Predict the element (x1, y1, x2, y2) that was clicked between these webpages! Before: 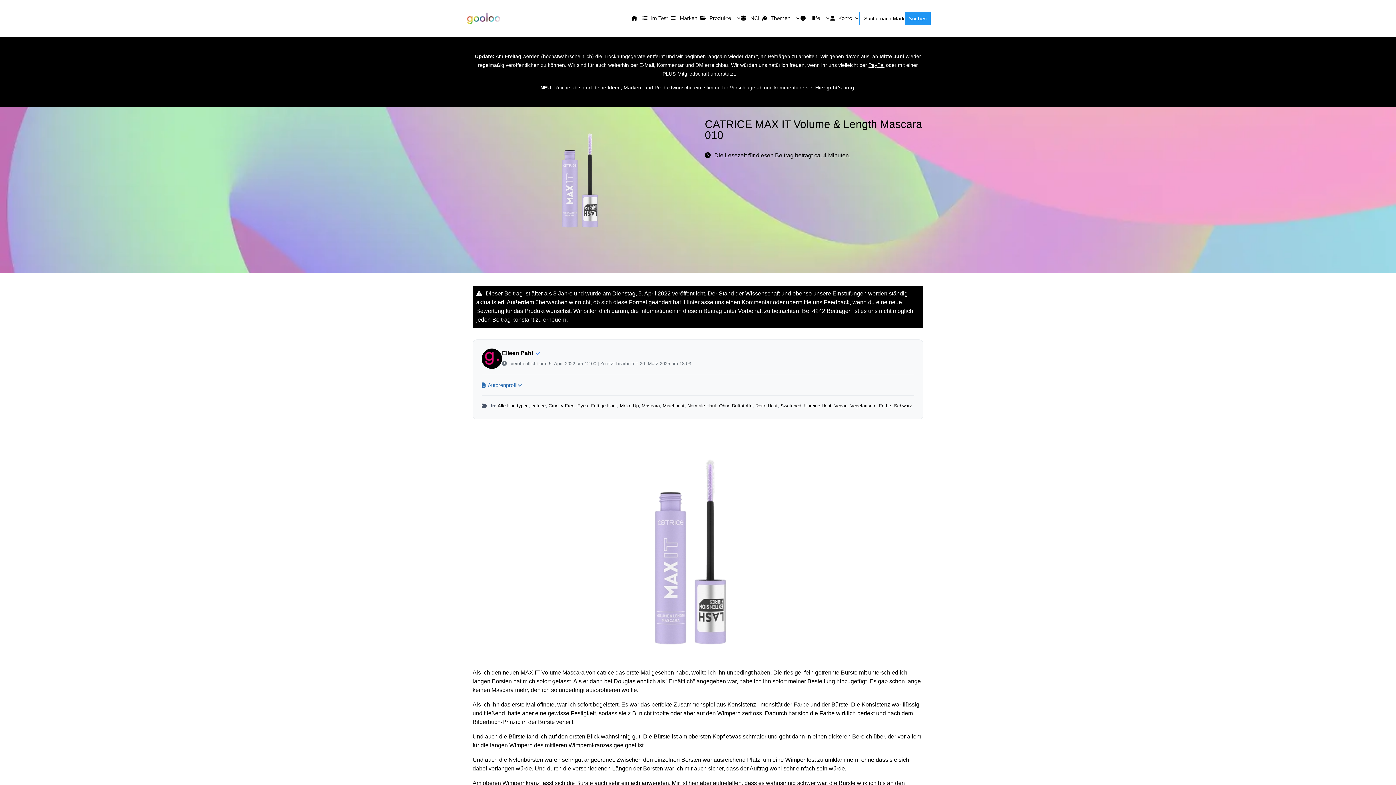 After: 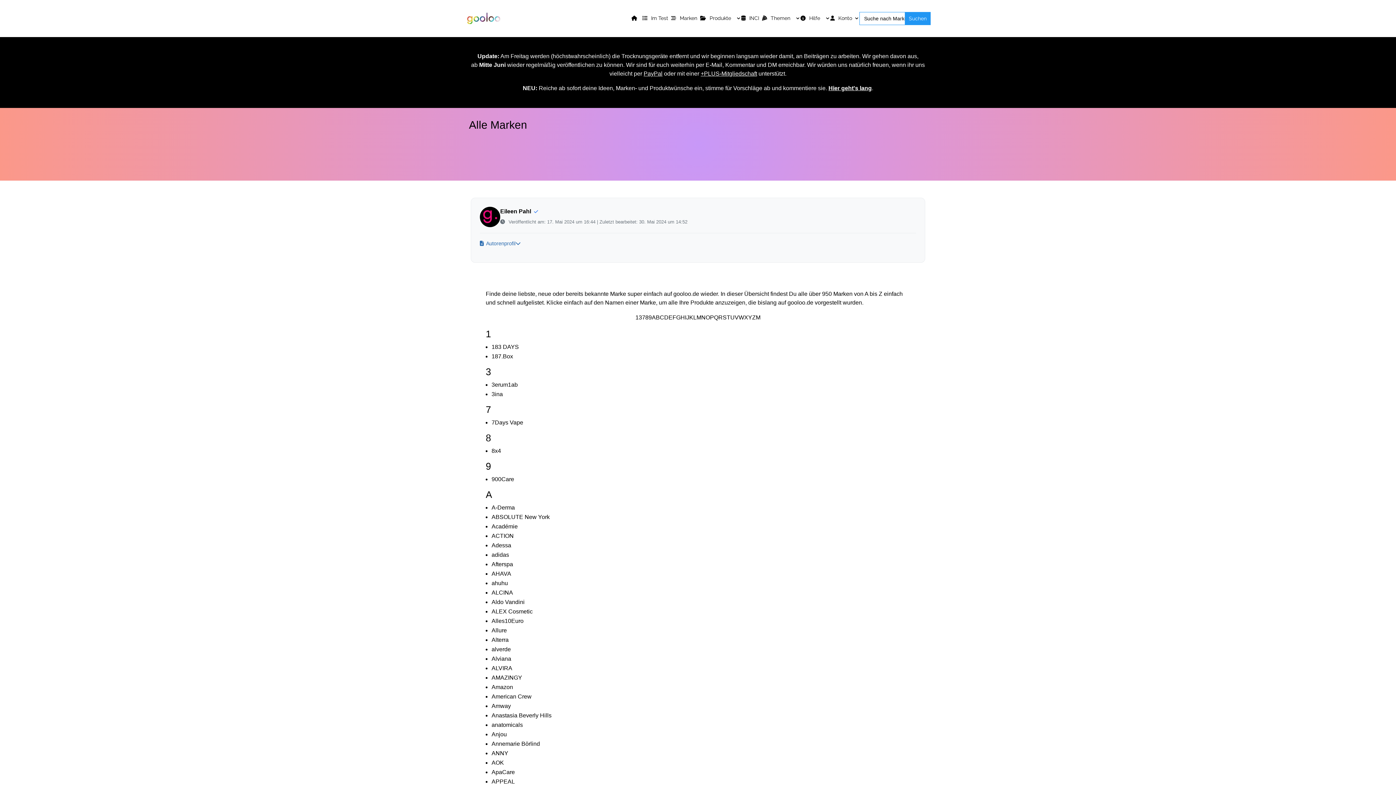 Action: label:  Marken   bbox: (671, 15, 700, 32)